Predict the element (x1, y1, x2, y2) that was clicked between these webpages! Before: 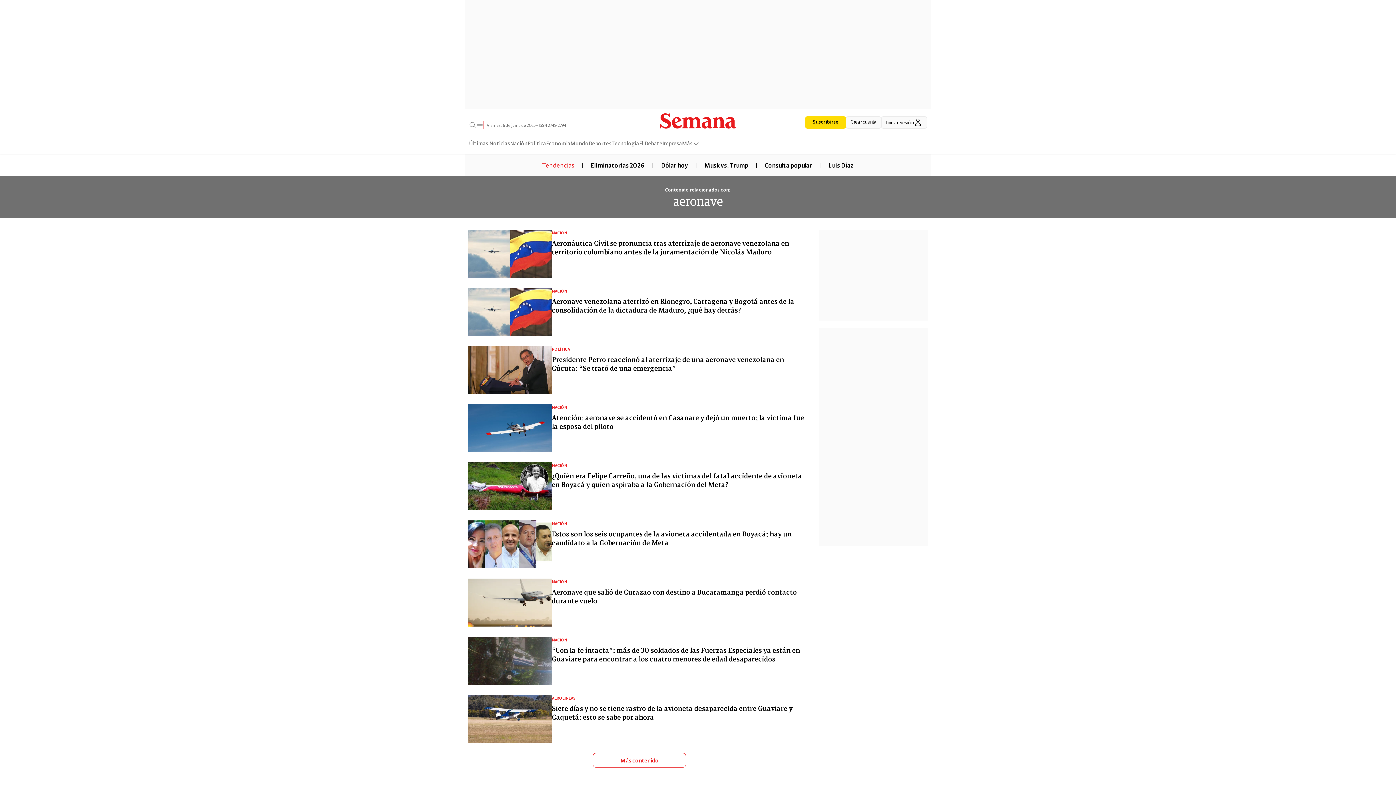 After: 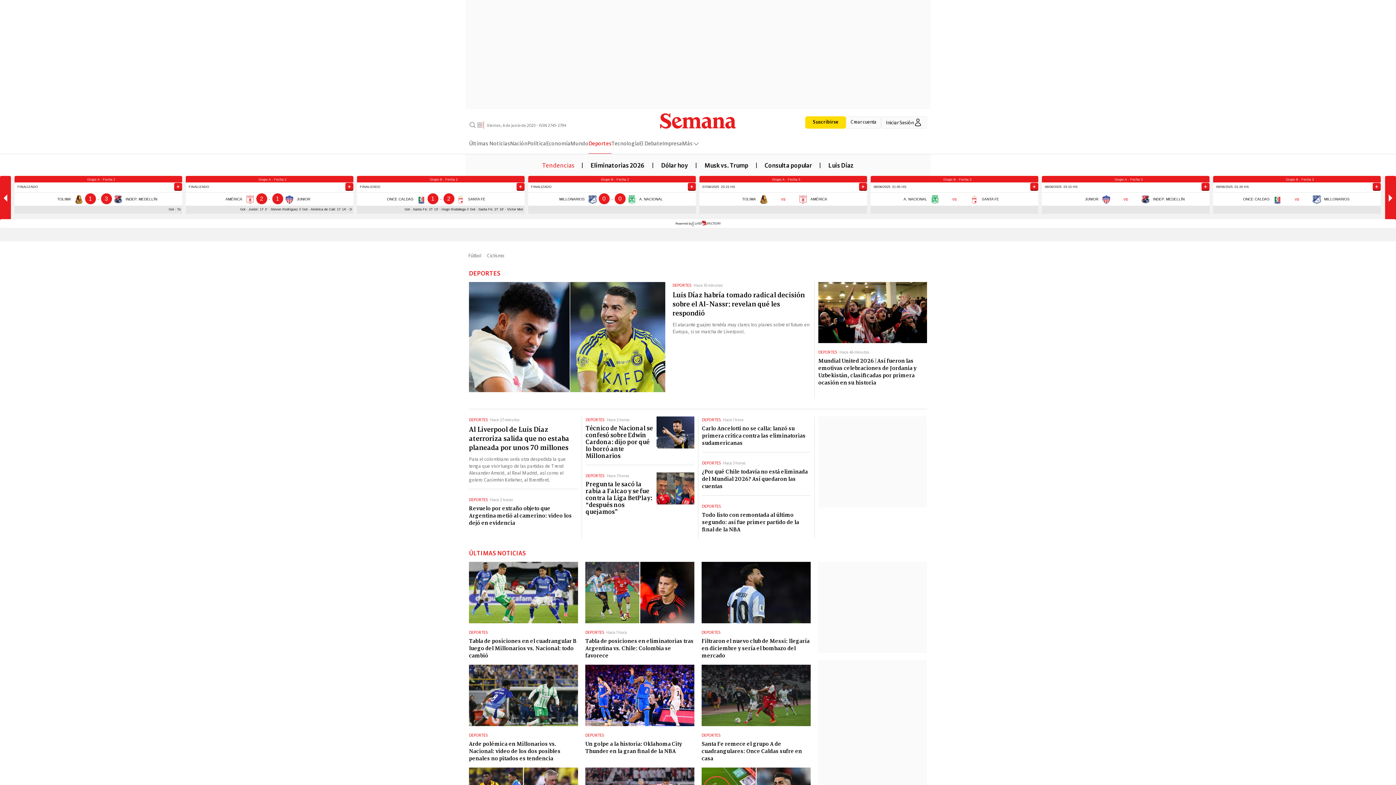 Action: label: Deportes bbox: (588, 138, 611, 153)